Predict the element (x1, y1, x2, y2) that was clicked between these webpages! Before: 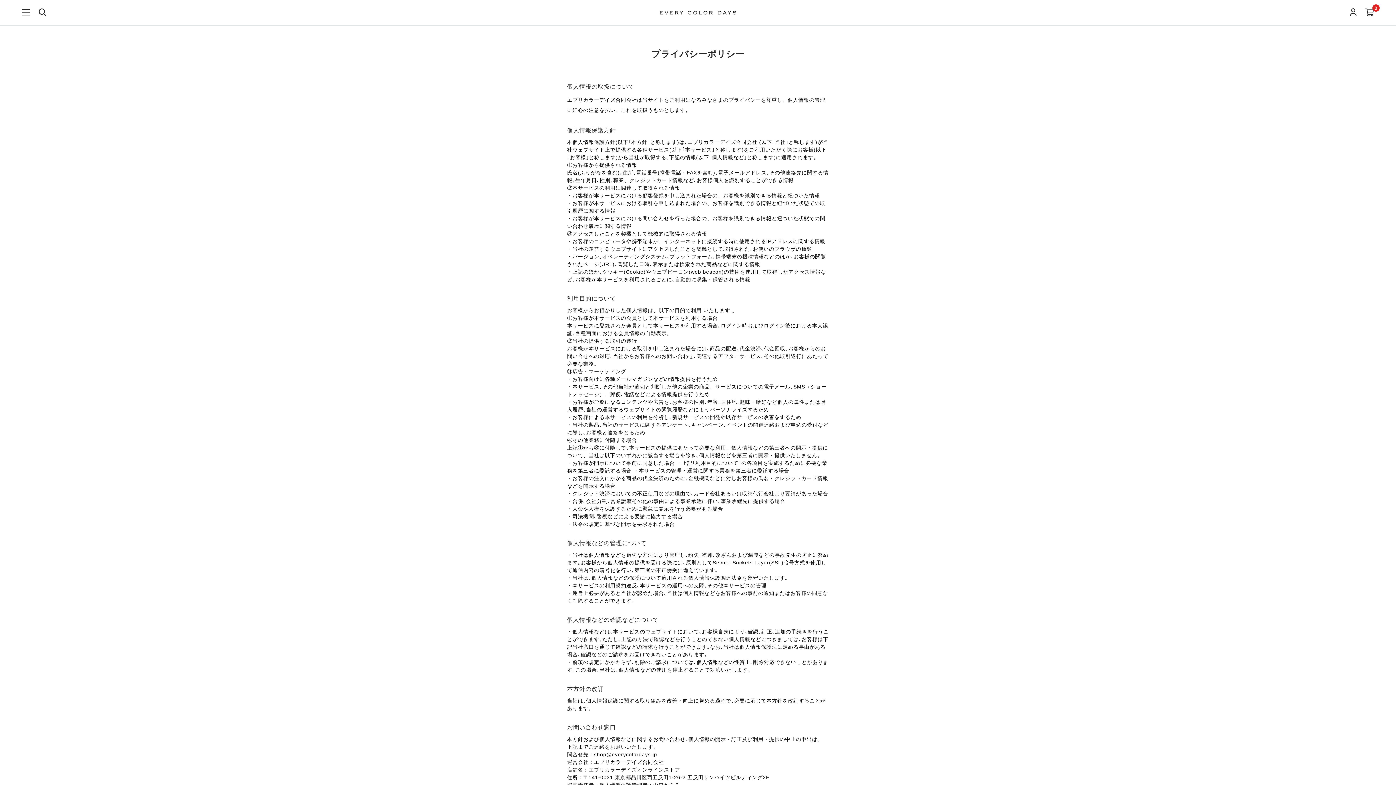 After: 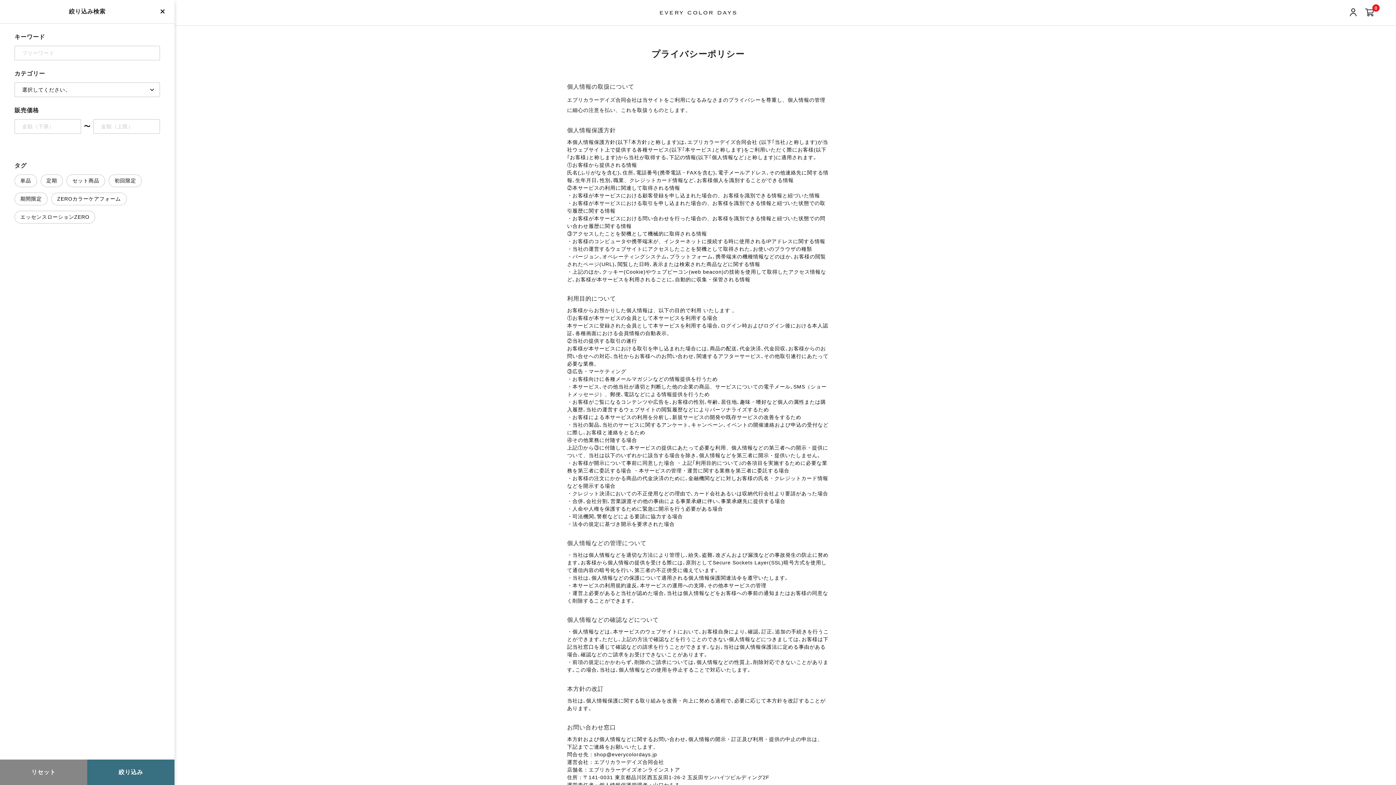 Action: bbox: (38, 7, 47, 17)